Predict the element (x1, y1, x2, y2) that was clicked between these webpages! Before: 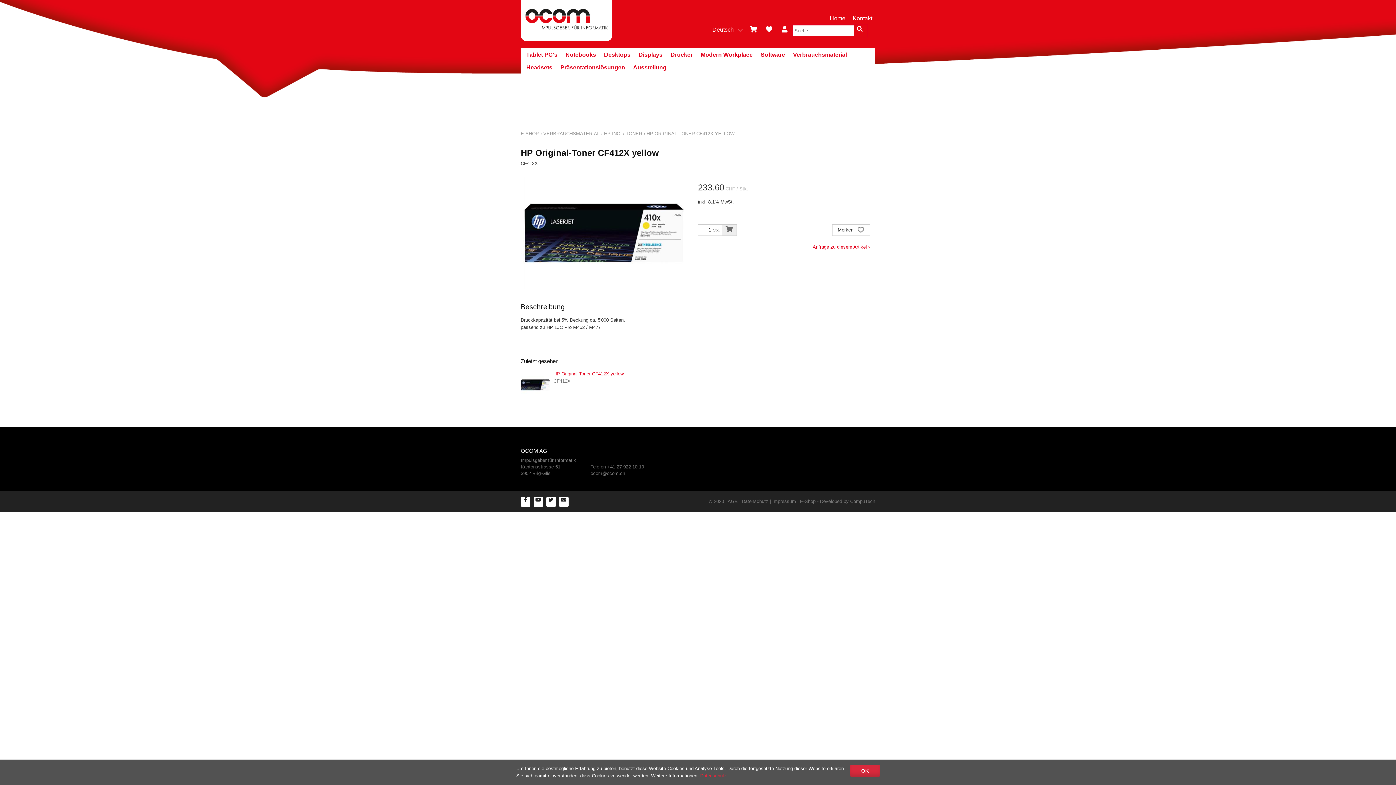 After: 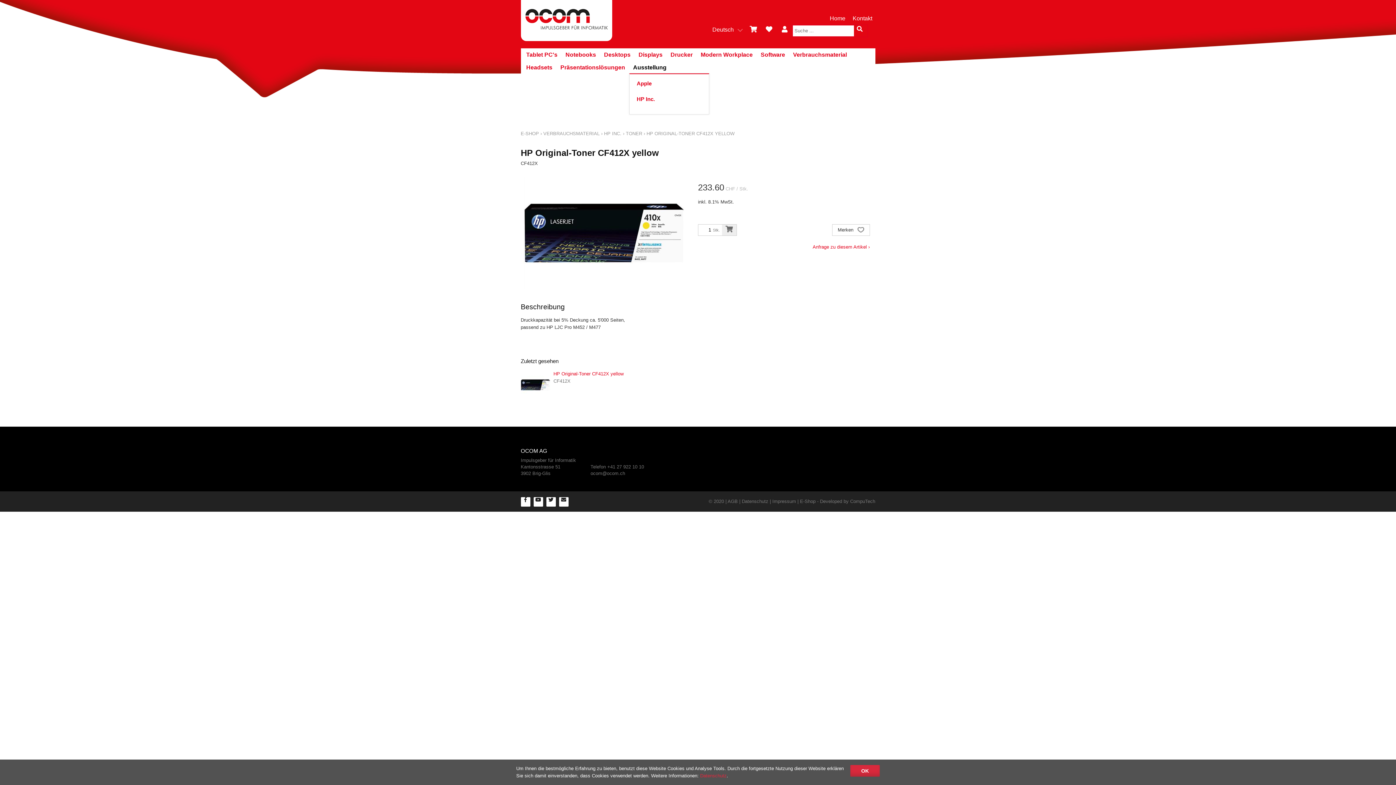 Action: bbox: (633, 61, 666, 73) label: Ausstellung